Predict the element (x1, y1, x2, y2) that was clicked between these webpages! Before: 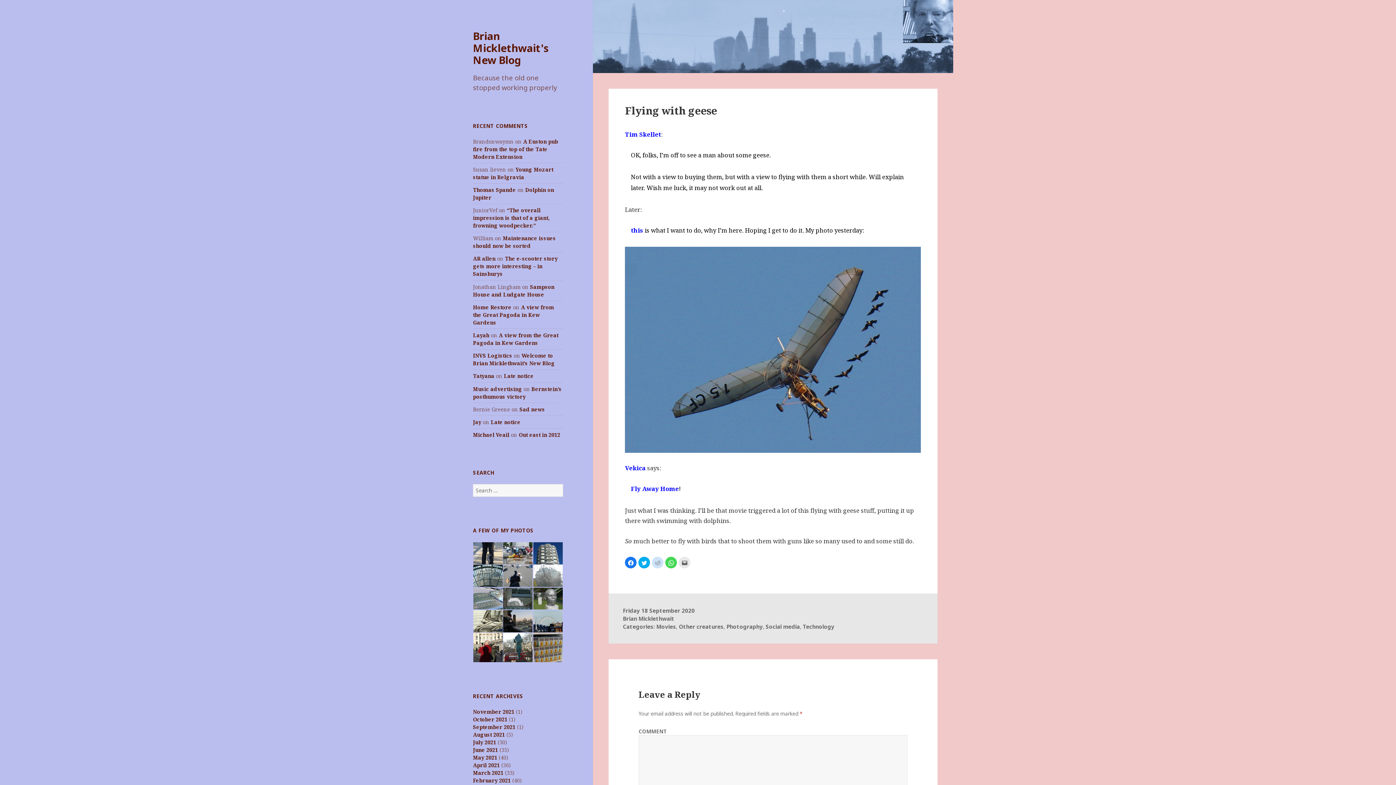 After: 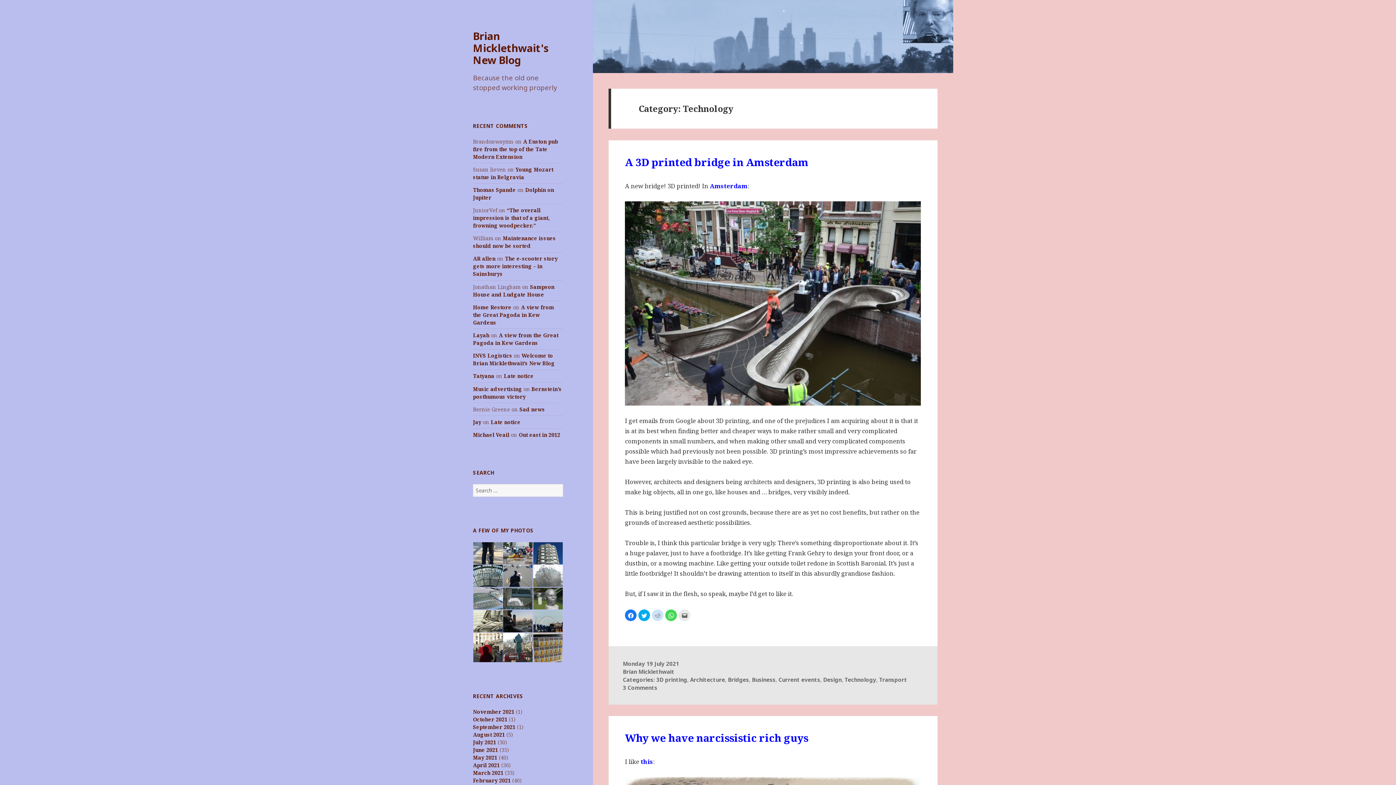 Action: bbox: (802, 623, 834, 630) label: Technology